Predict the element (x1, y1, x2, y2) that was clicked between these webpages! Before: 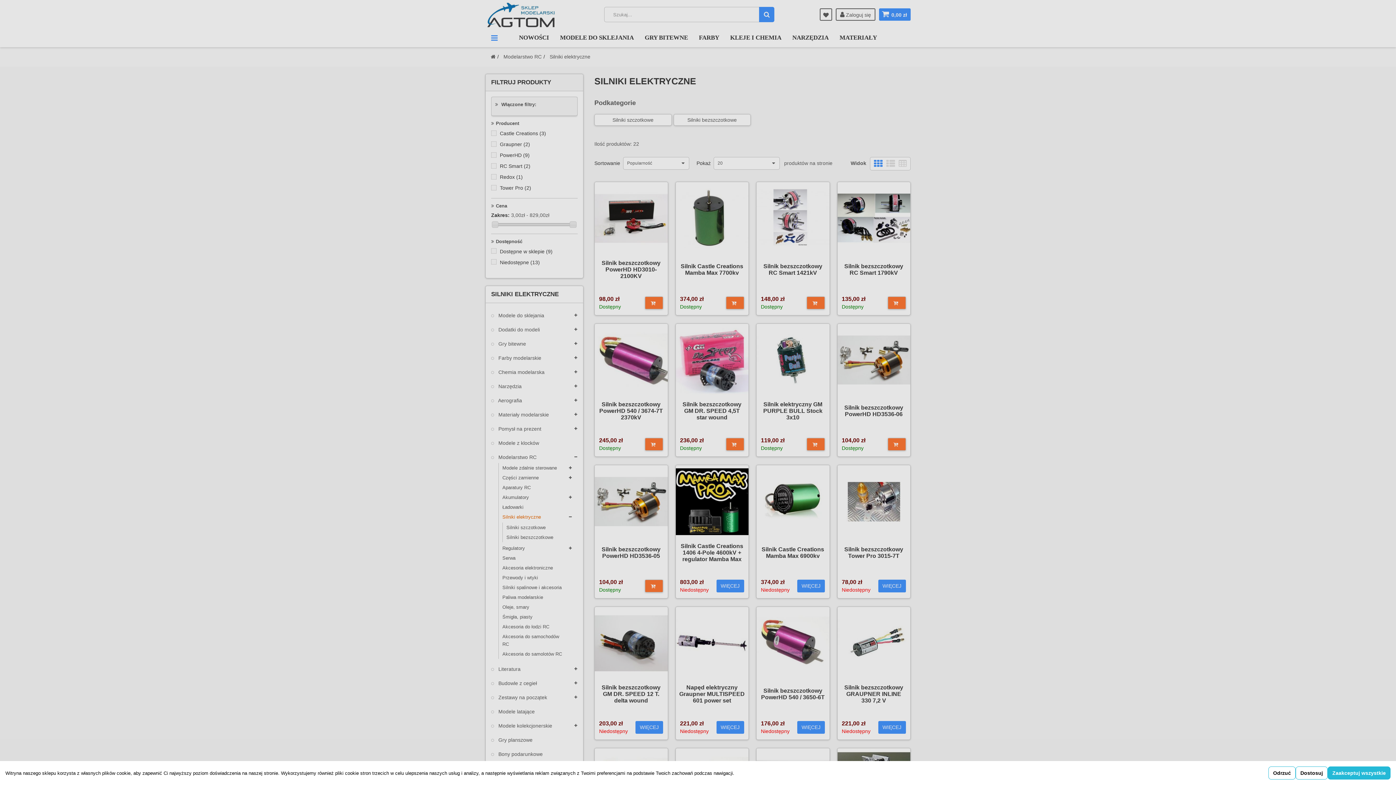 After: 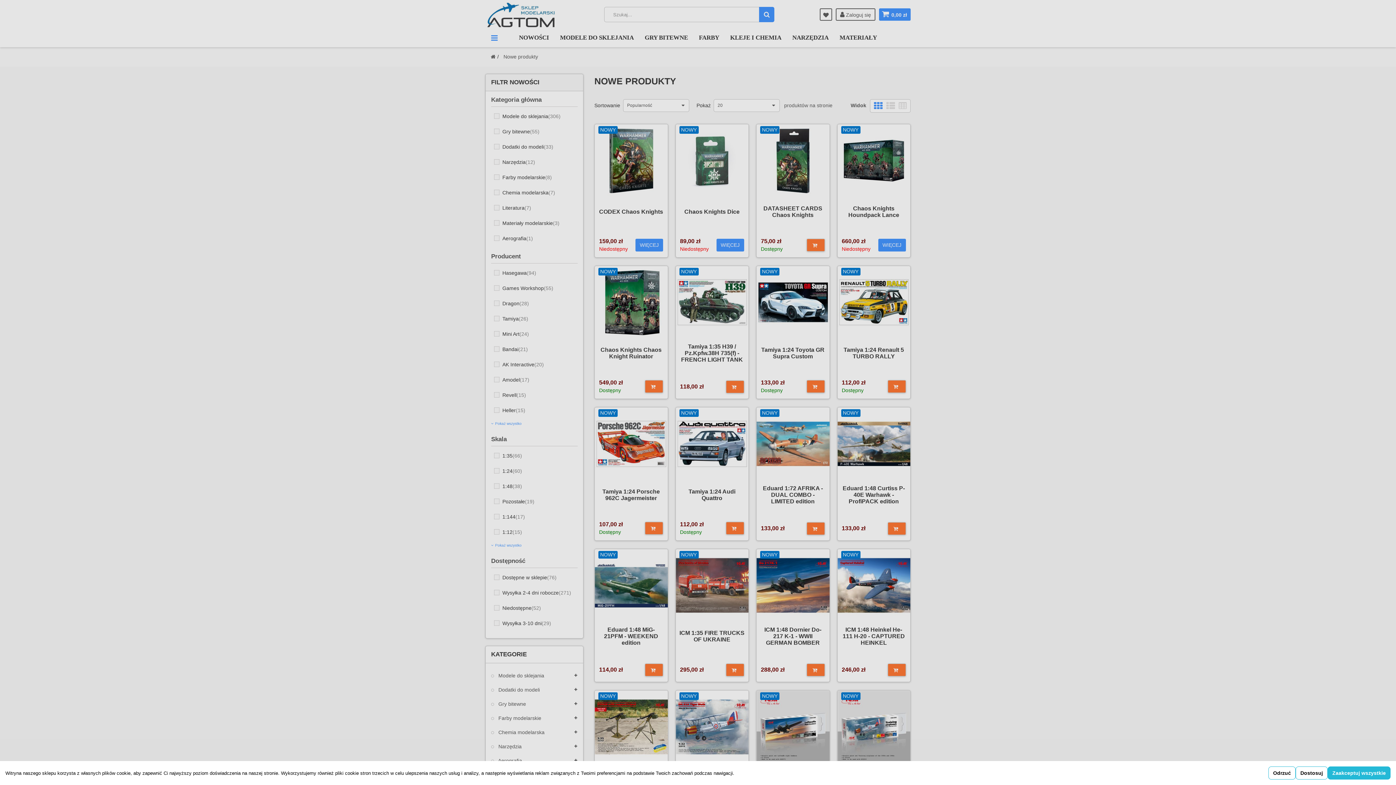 Action: bbox: (515, 28, 552, 46) label: NOWOŚCI